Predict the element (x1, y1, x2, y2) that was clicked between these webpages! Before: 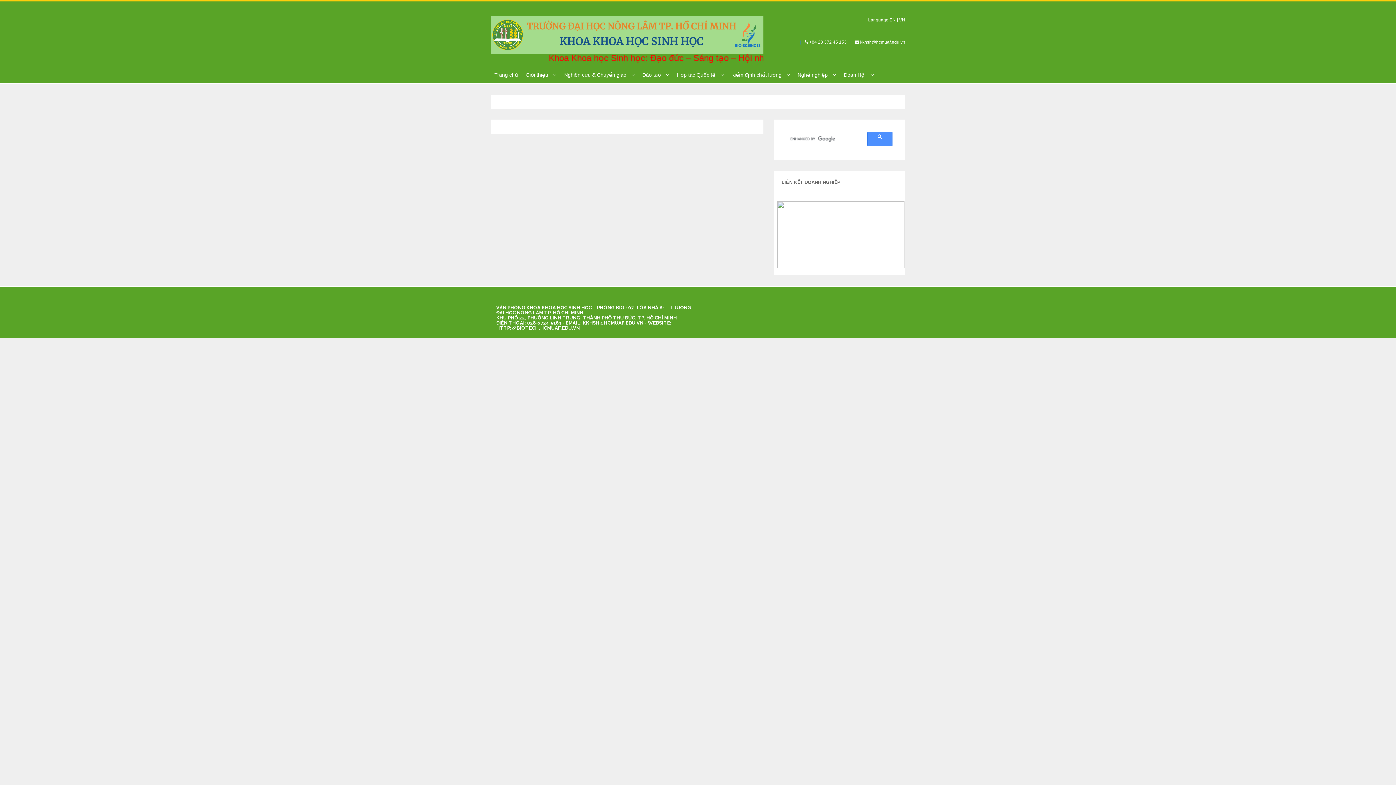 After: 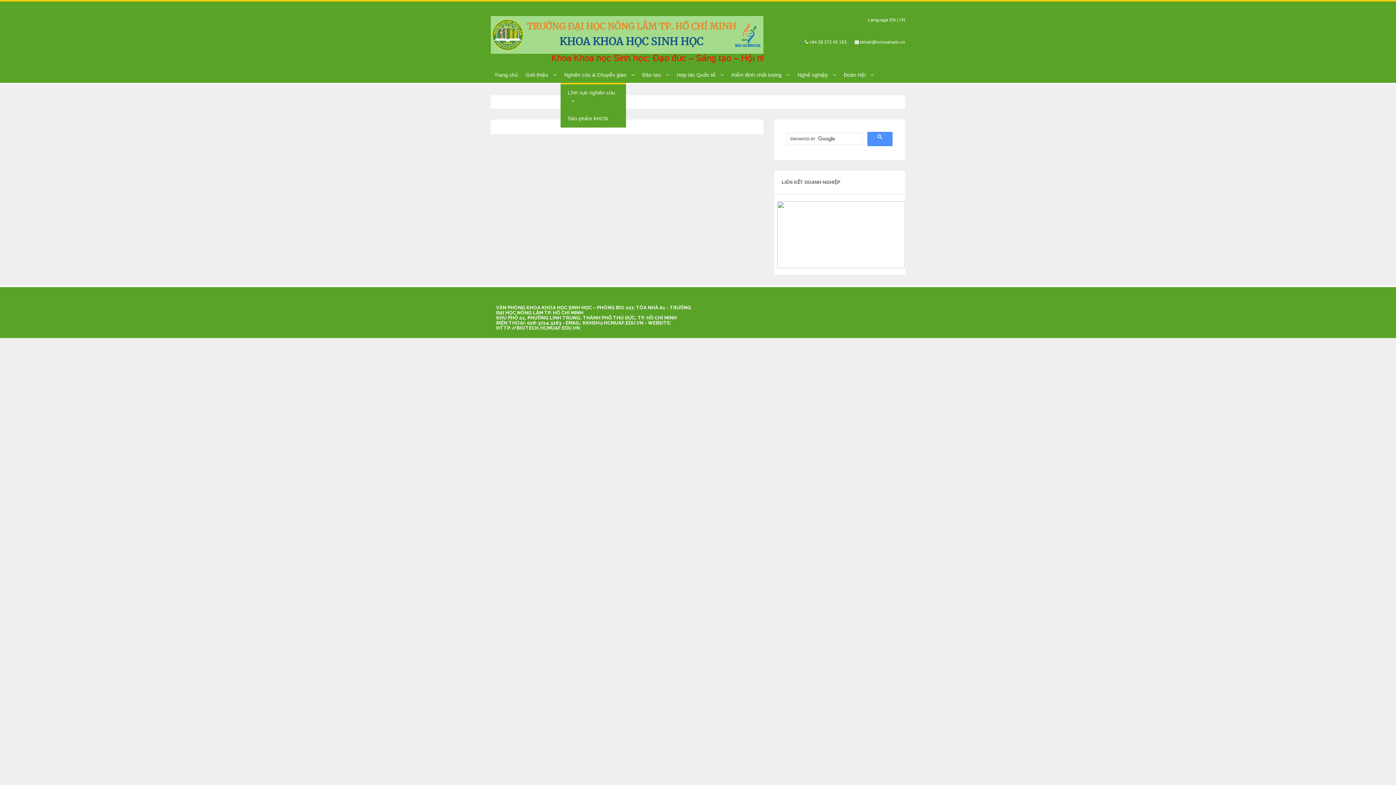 Action: label: Nghiên cứu & Chuyển giao  bbox: (560, 67, 638, 82)